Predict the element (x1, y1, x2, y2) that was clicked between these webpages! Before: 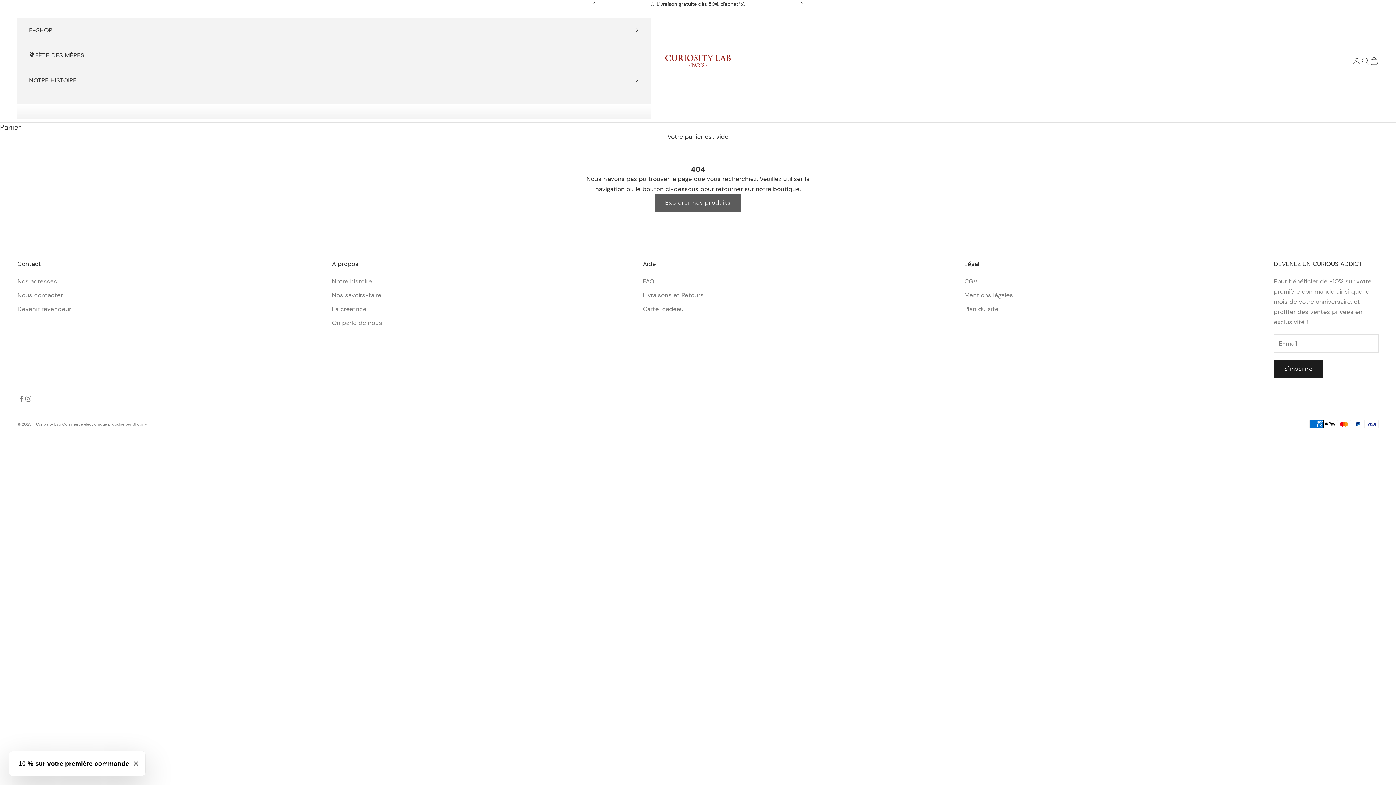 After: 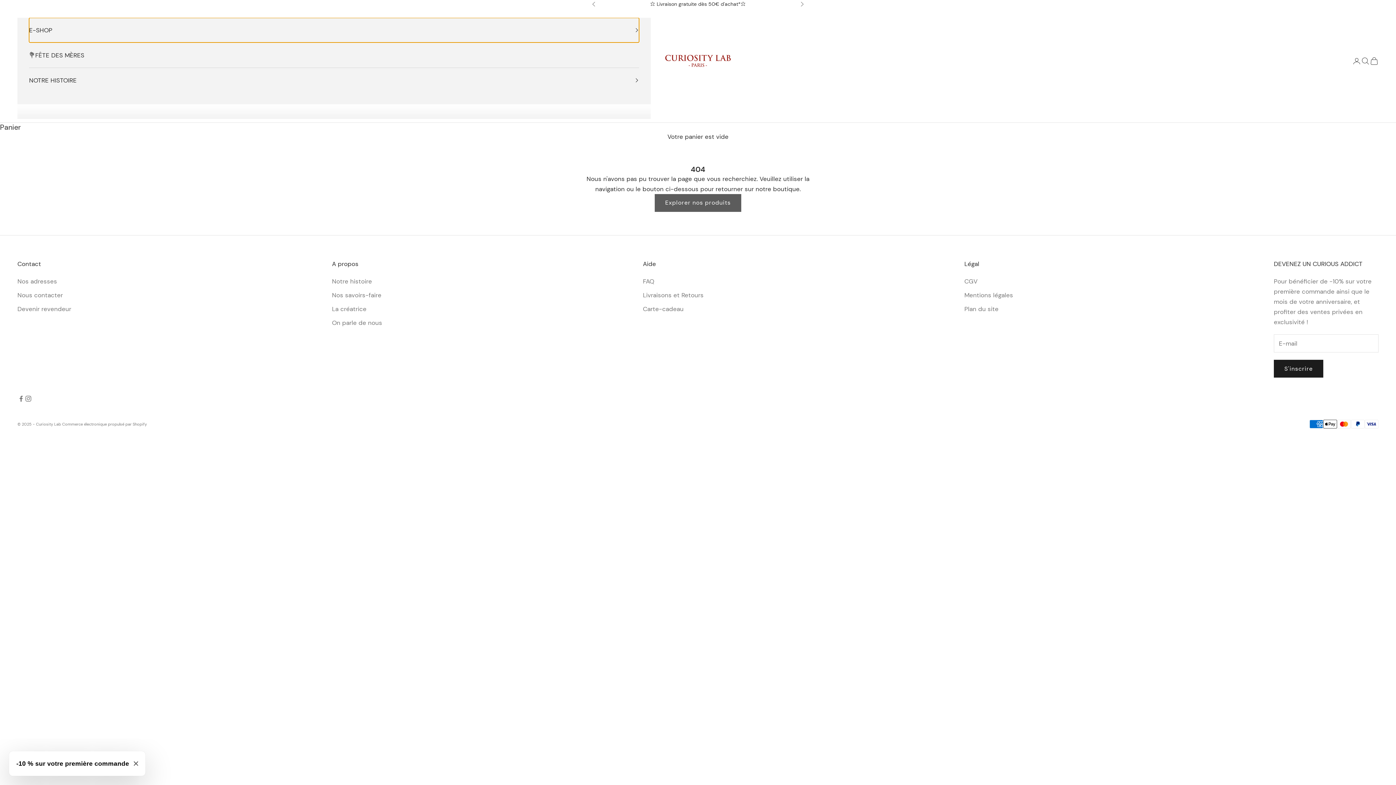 Action: label: E-SHOP bbox: (29, 17, 639, 42)